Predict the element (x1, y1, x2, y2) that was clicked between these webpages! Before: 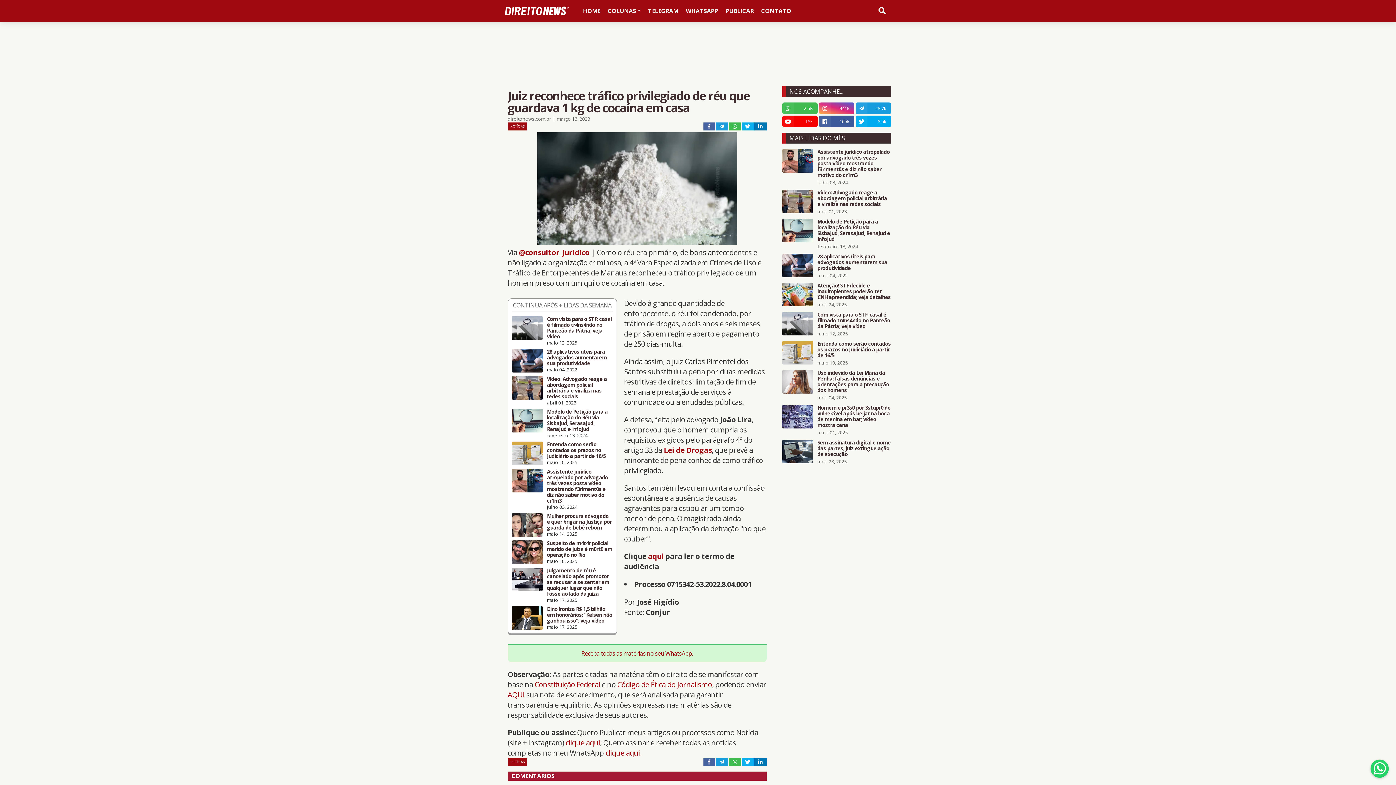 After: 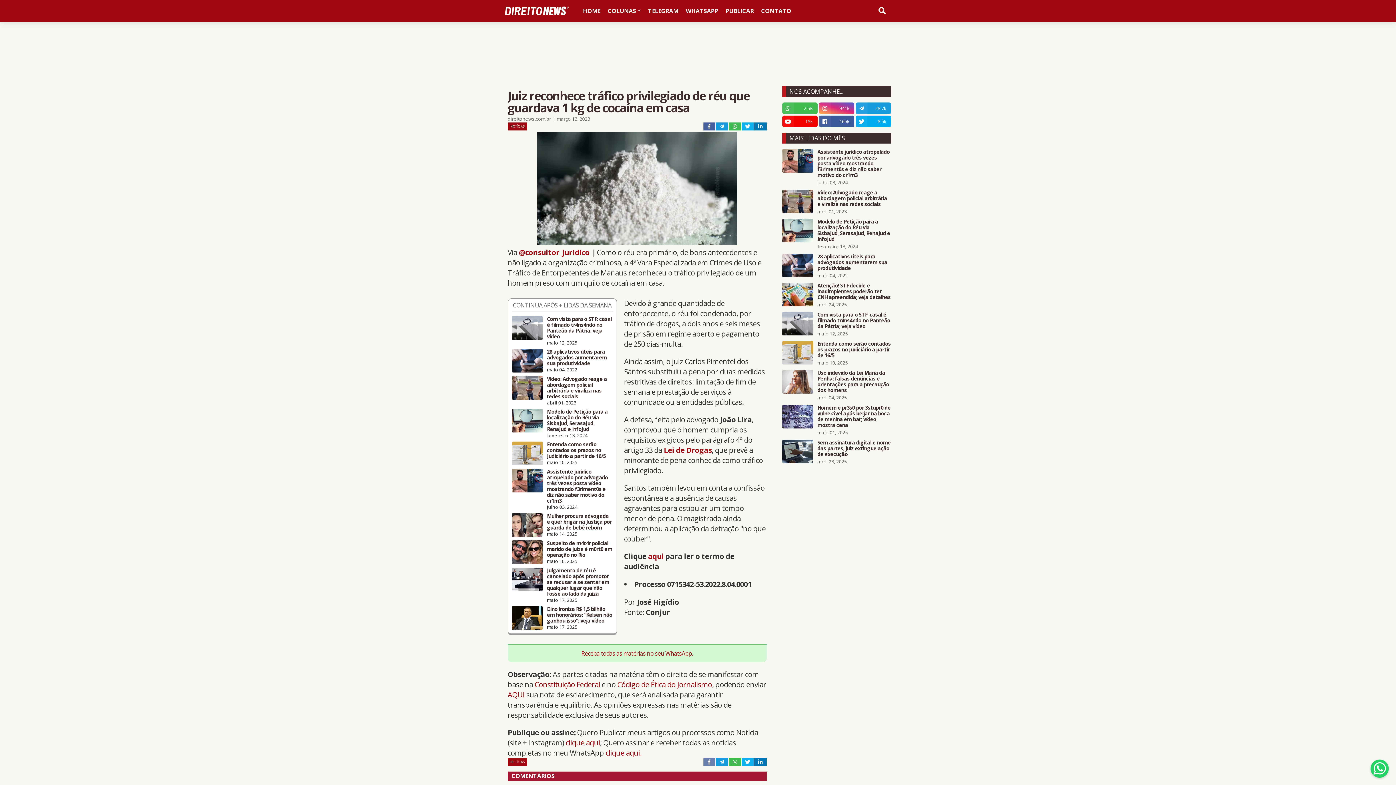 Action: bbox: (703, 758, 715, 766)